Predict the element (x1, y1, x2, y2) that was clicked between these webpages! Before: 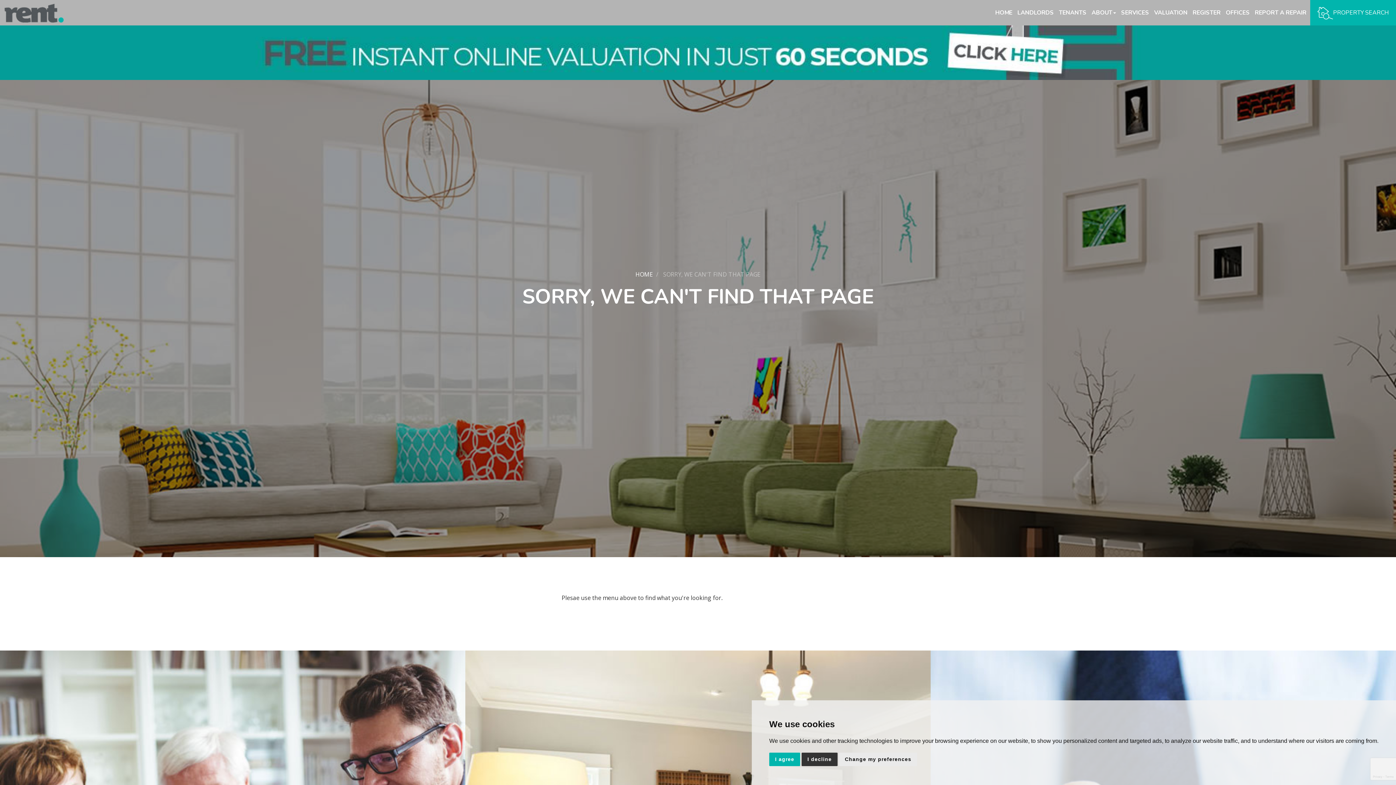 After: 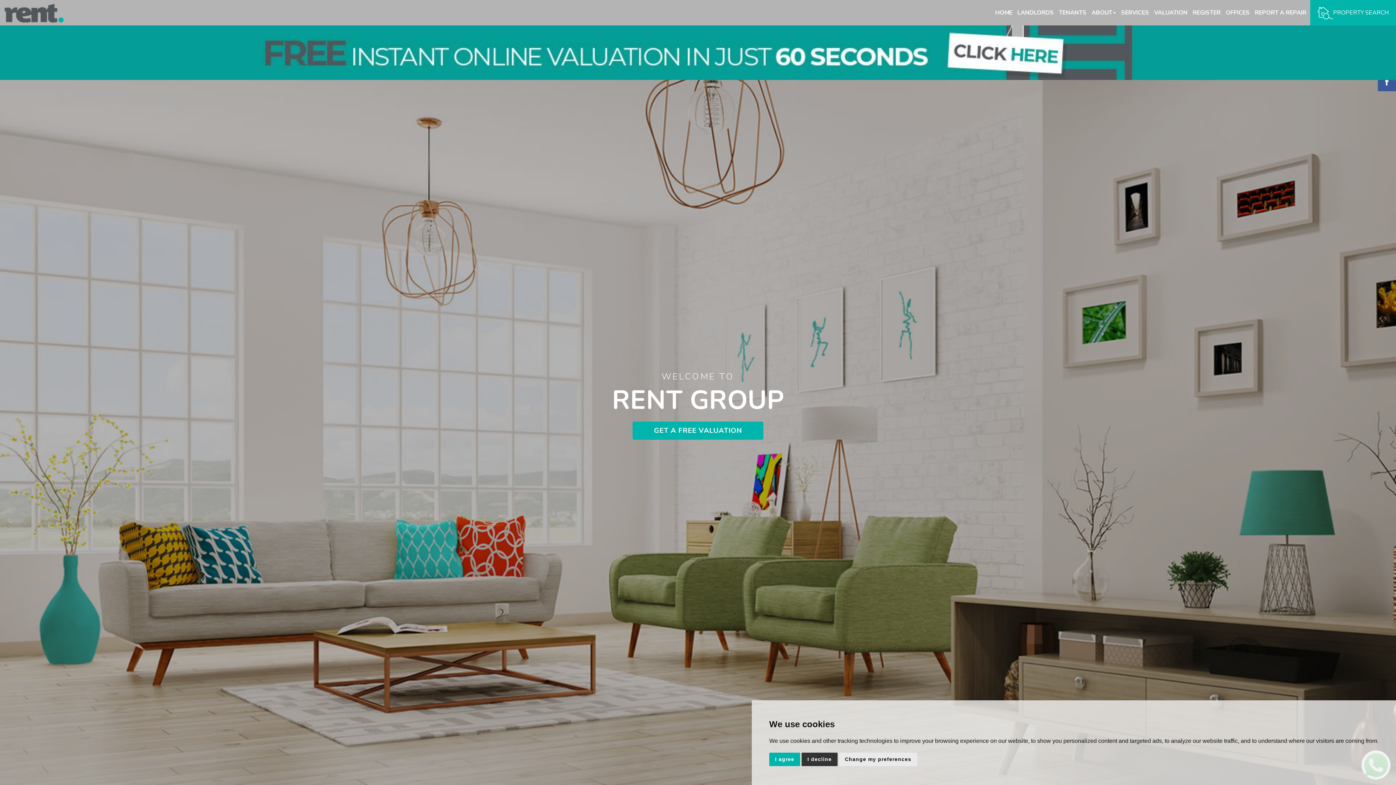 Action: label: HOME  bbox: (635, 270, 654, 278)